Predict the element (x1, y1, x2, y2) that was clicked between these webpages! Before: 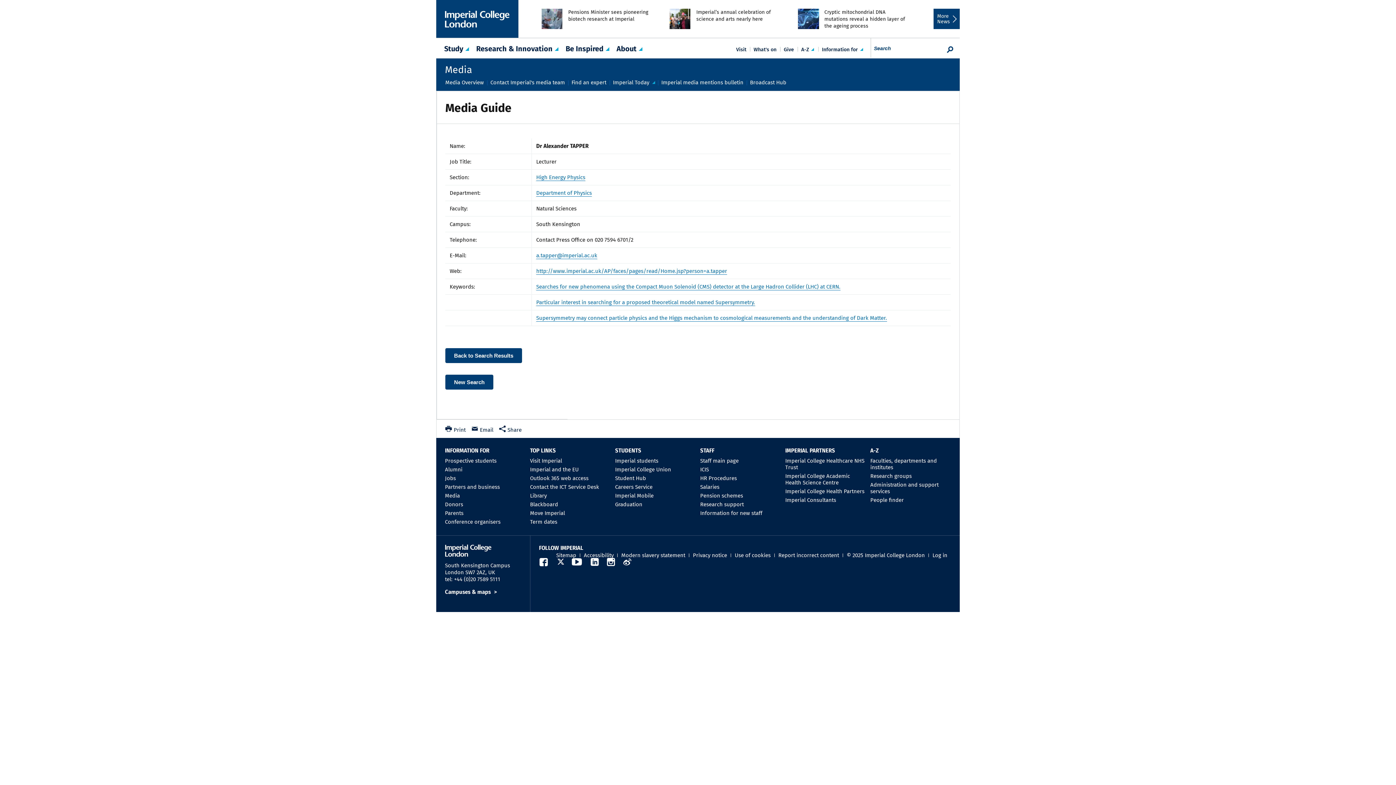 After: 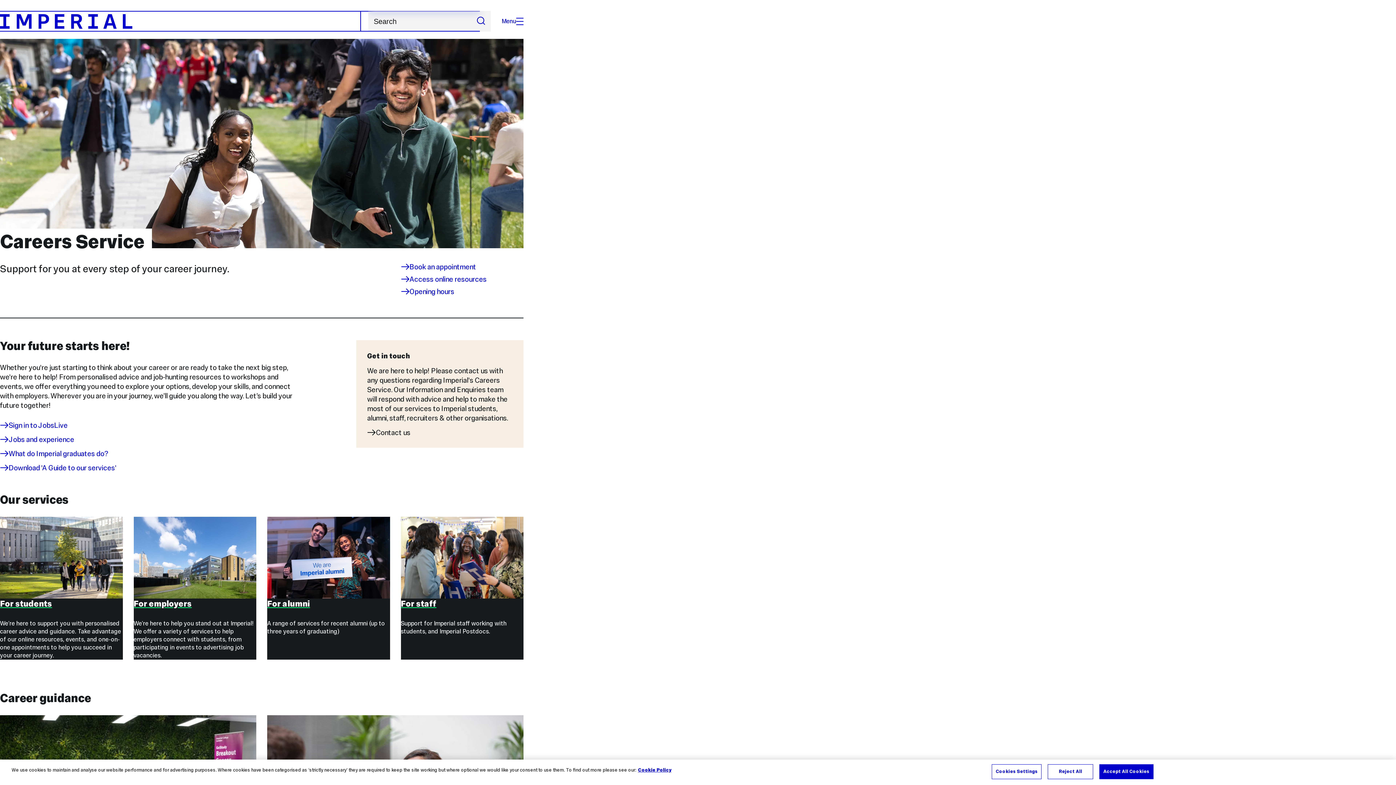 Action: bbox: (615, 483, 694, 491) label: Careers Service